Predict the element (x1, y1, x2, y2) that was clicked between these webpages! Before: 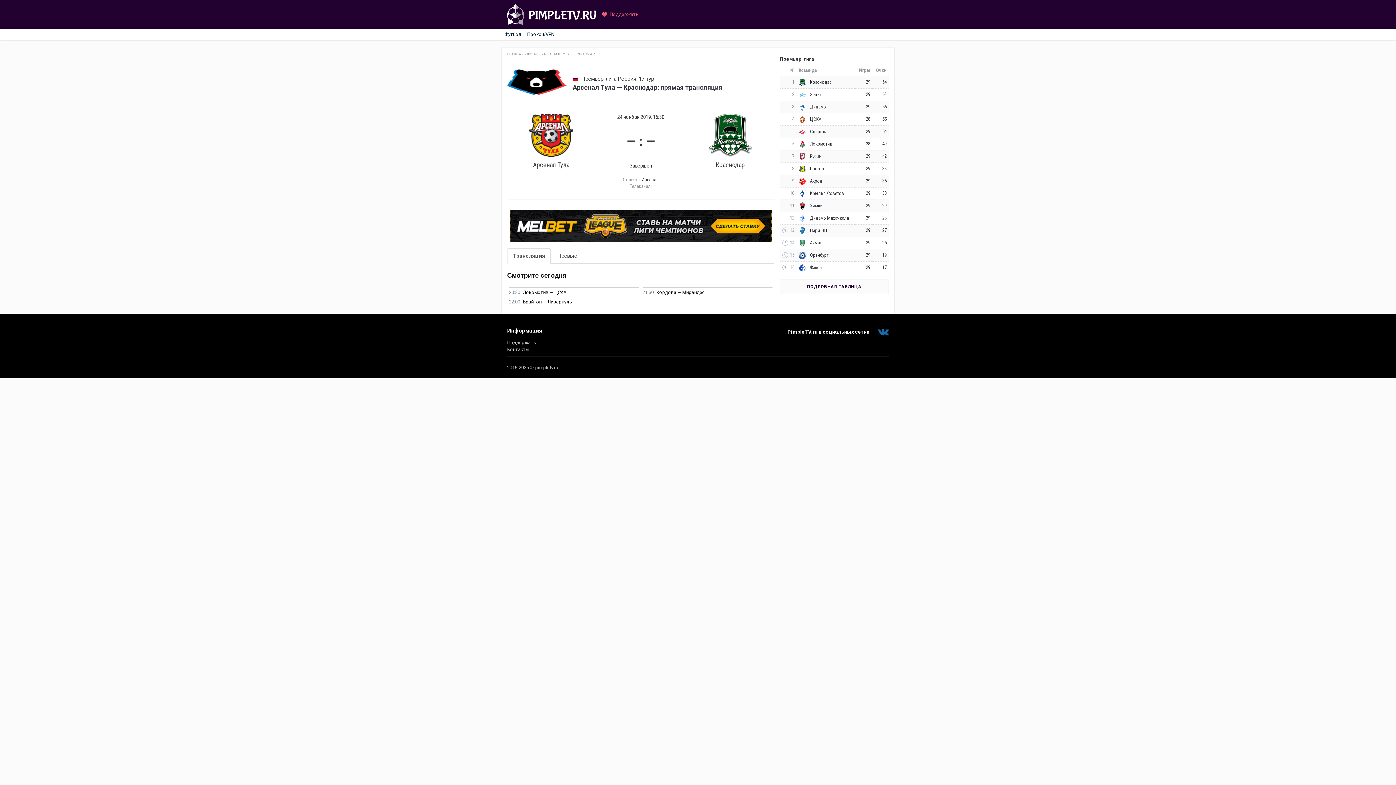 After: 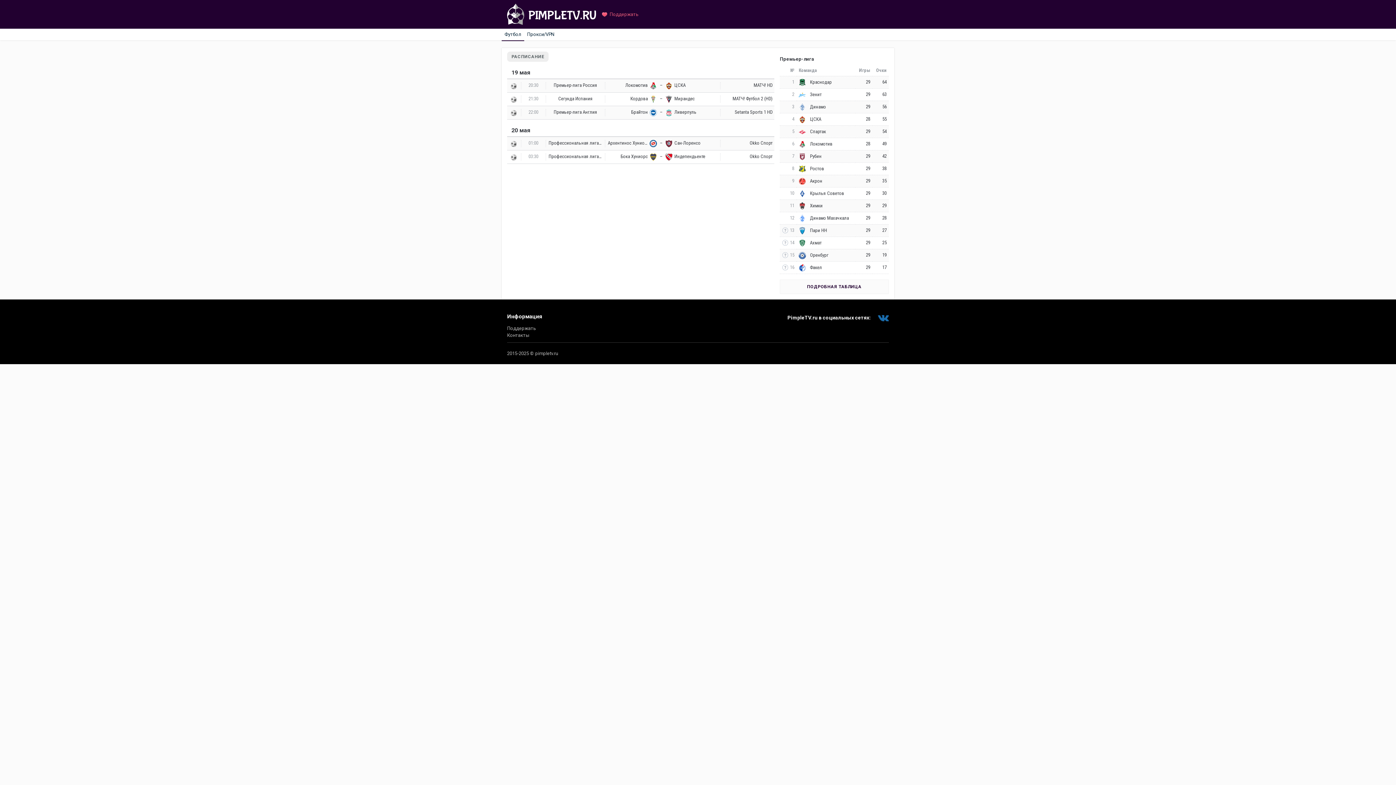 Action: bbox: (527, 52, 540, 56) label: ФУТБОЛ